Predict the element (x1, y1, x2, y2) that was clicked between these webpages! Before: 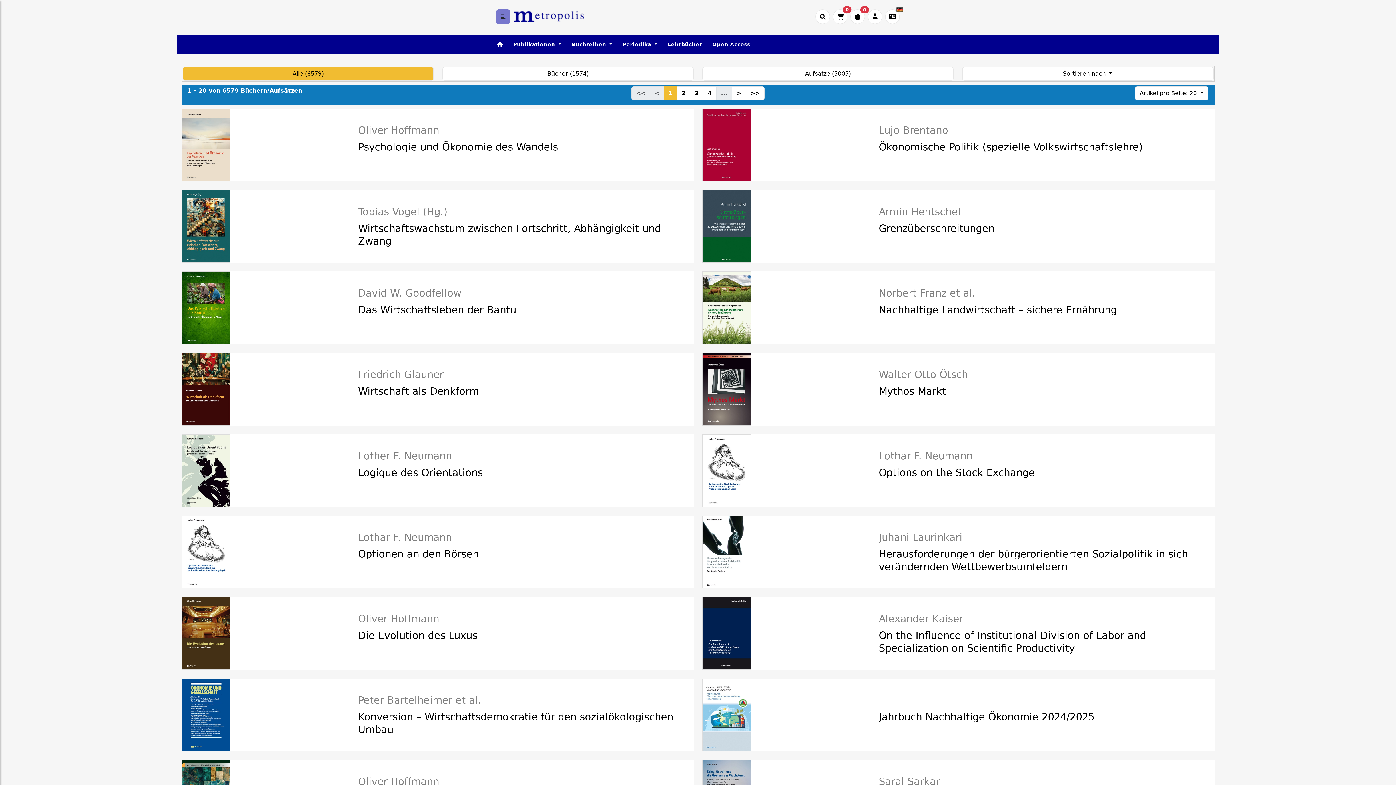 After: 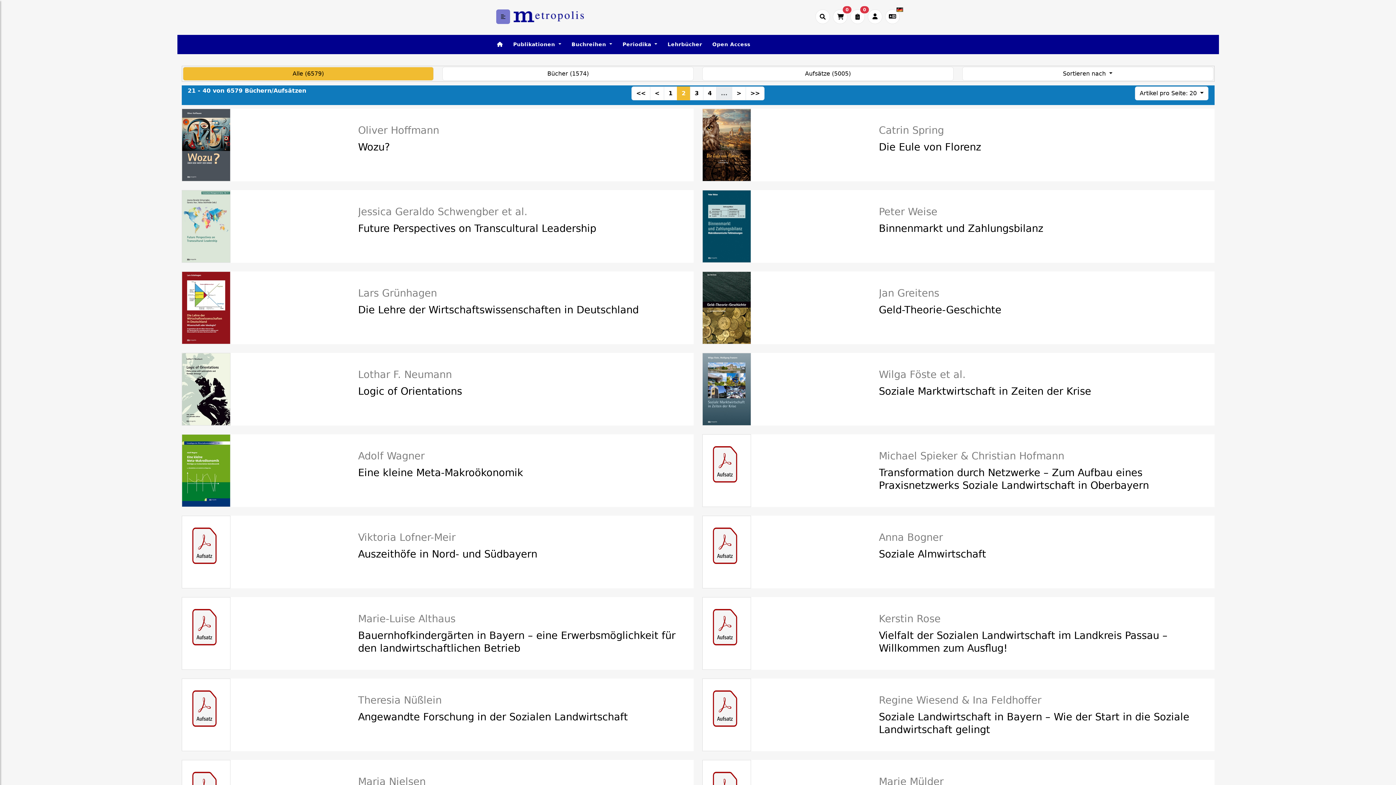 Action: label: 2 bbox: (677, 86, 690, 100)